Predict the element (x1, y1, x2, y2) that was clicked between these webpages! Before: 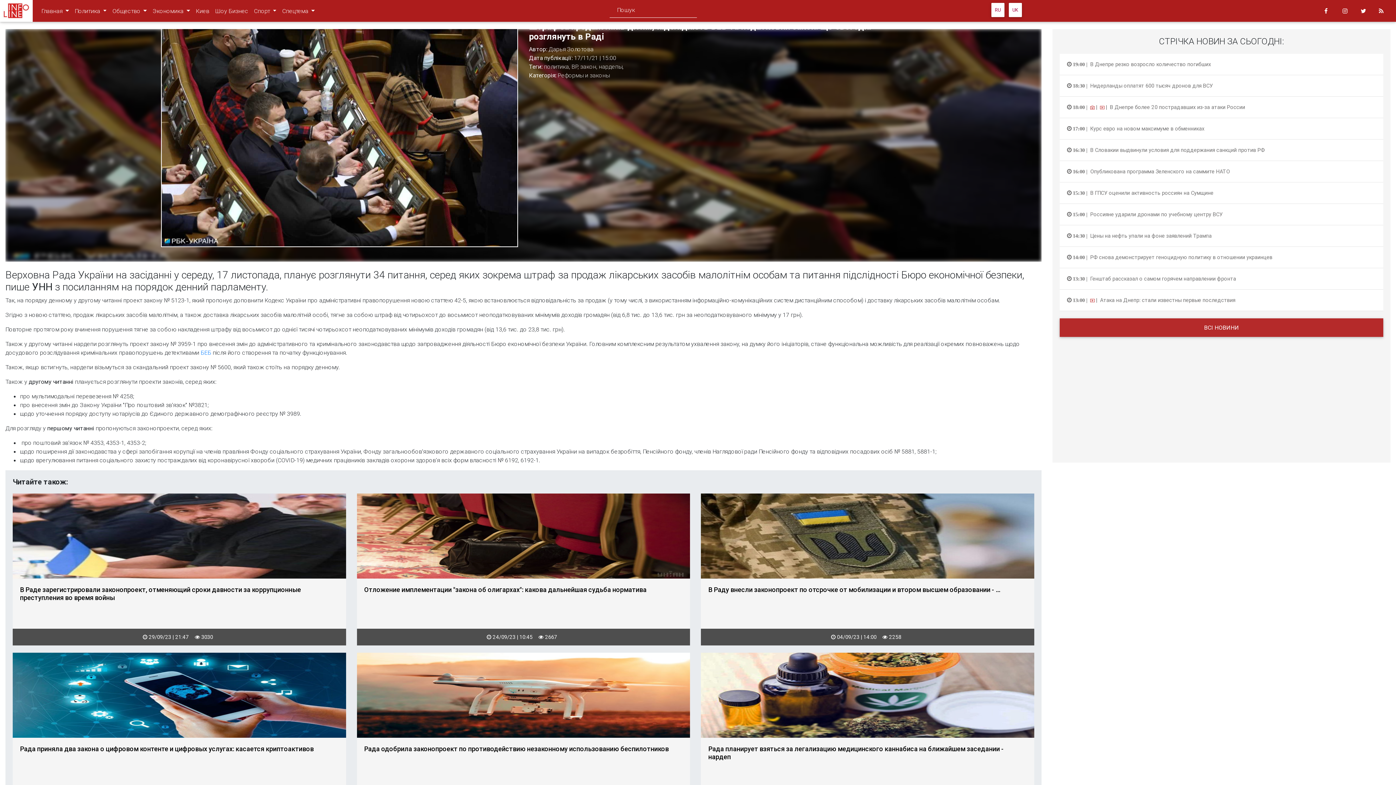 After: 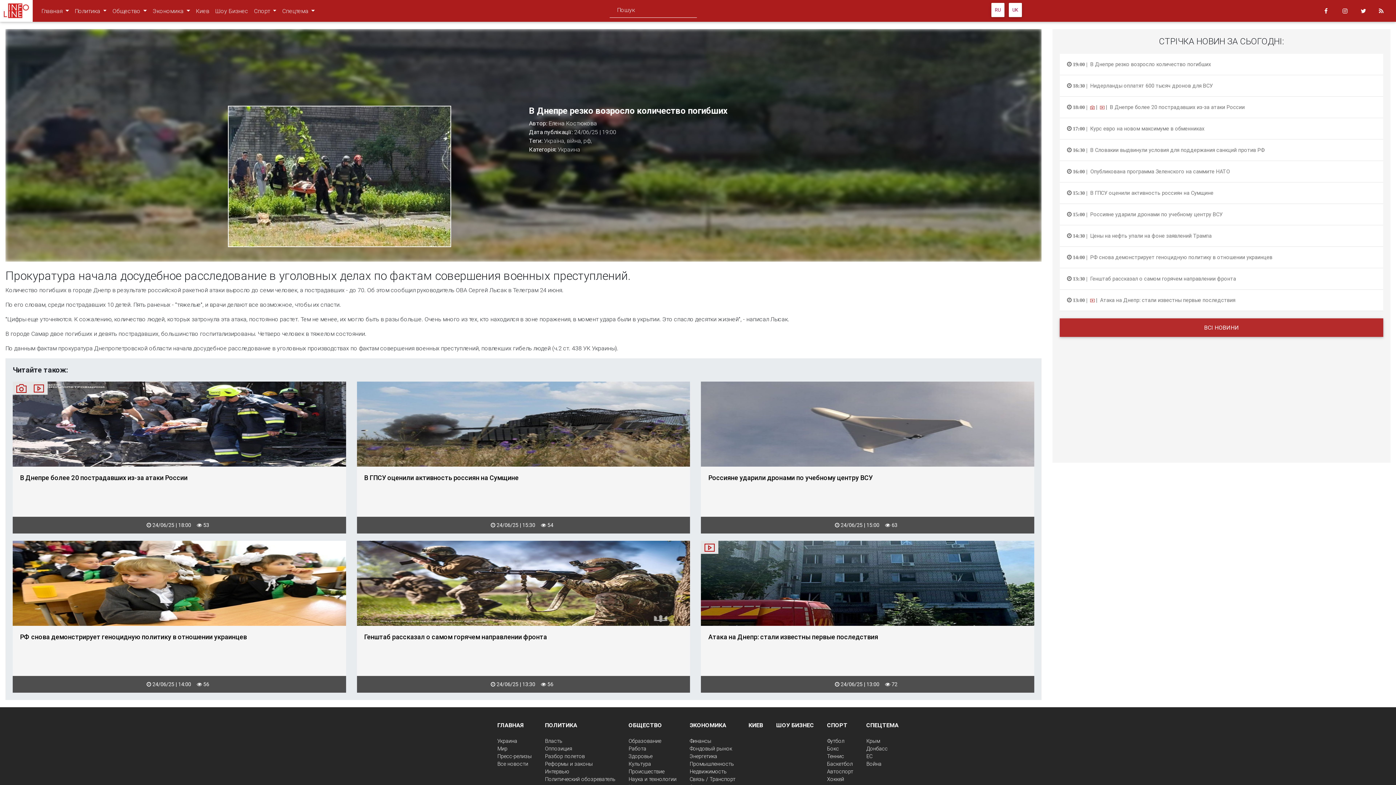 Action: label:  19:00 |  В Днепре резко возросло количество погибших bbox: (1060, 53, 1383, 74)